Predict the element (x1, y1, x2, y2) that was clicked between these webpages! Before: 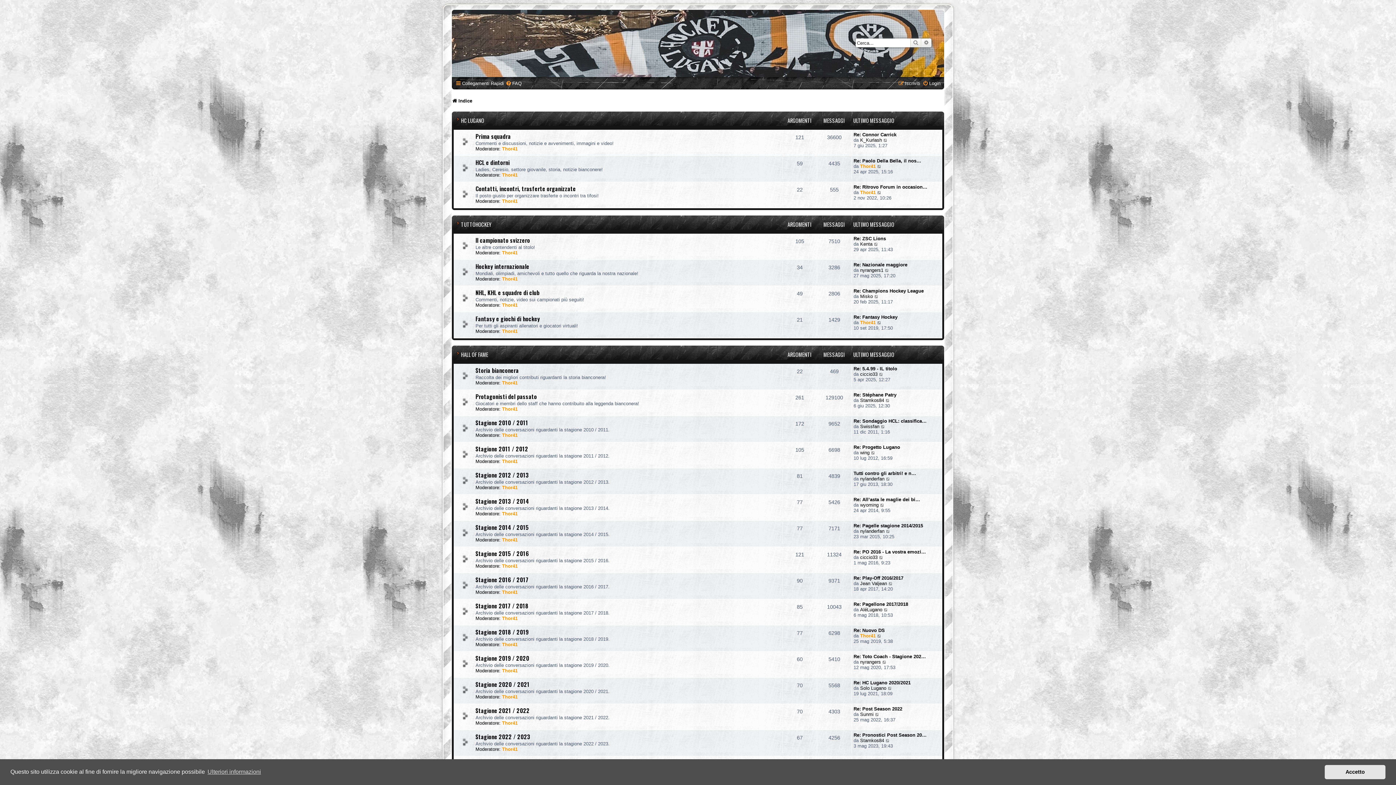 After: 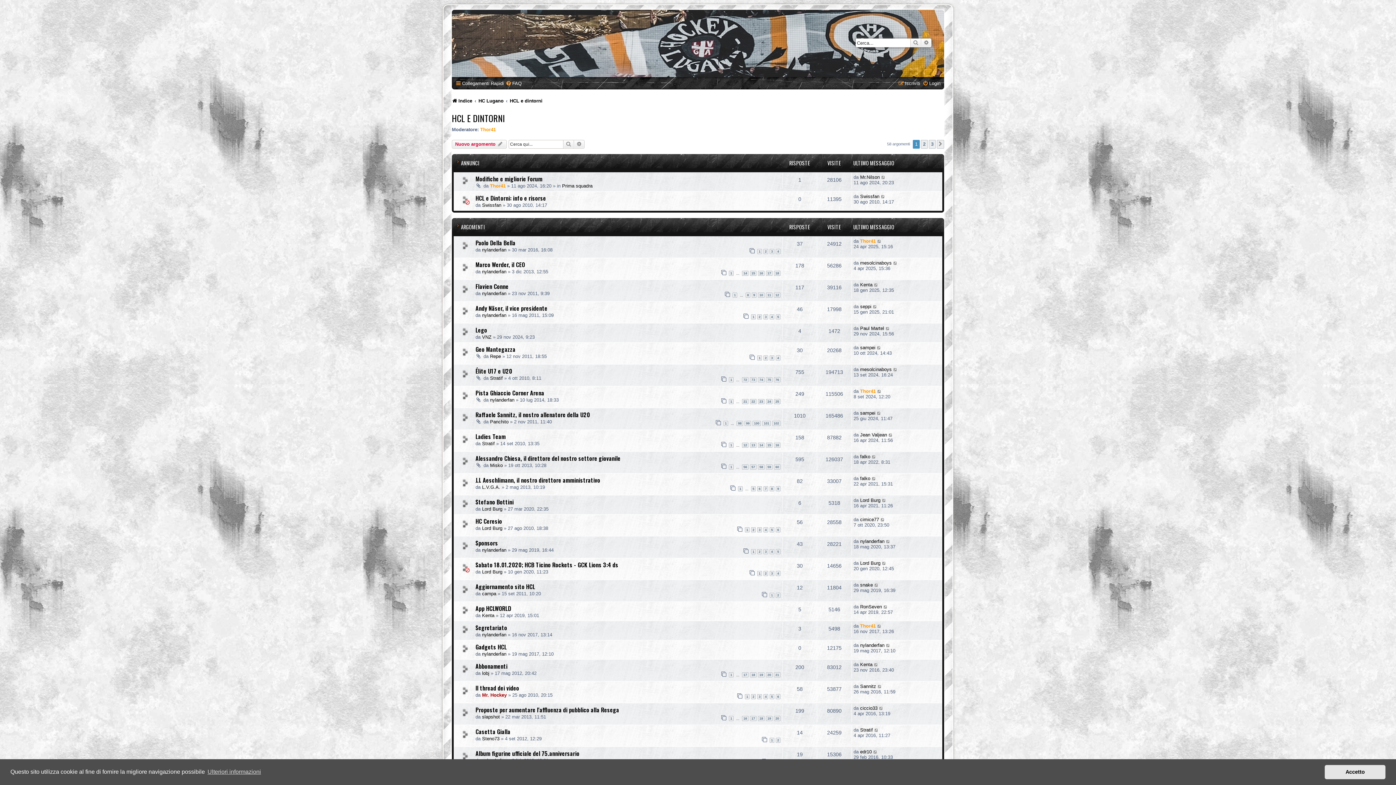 Action: label: HCL e dintorni bbox: (475, 158, 509, 166)